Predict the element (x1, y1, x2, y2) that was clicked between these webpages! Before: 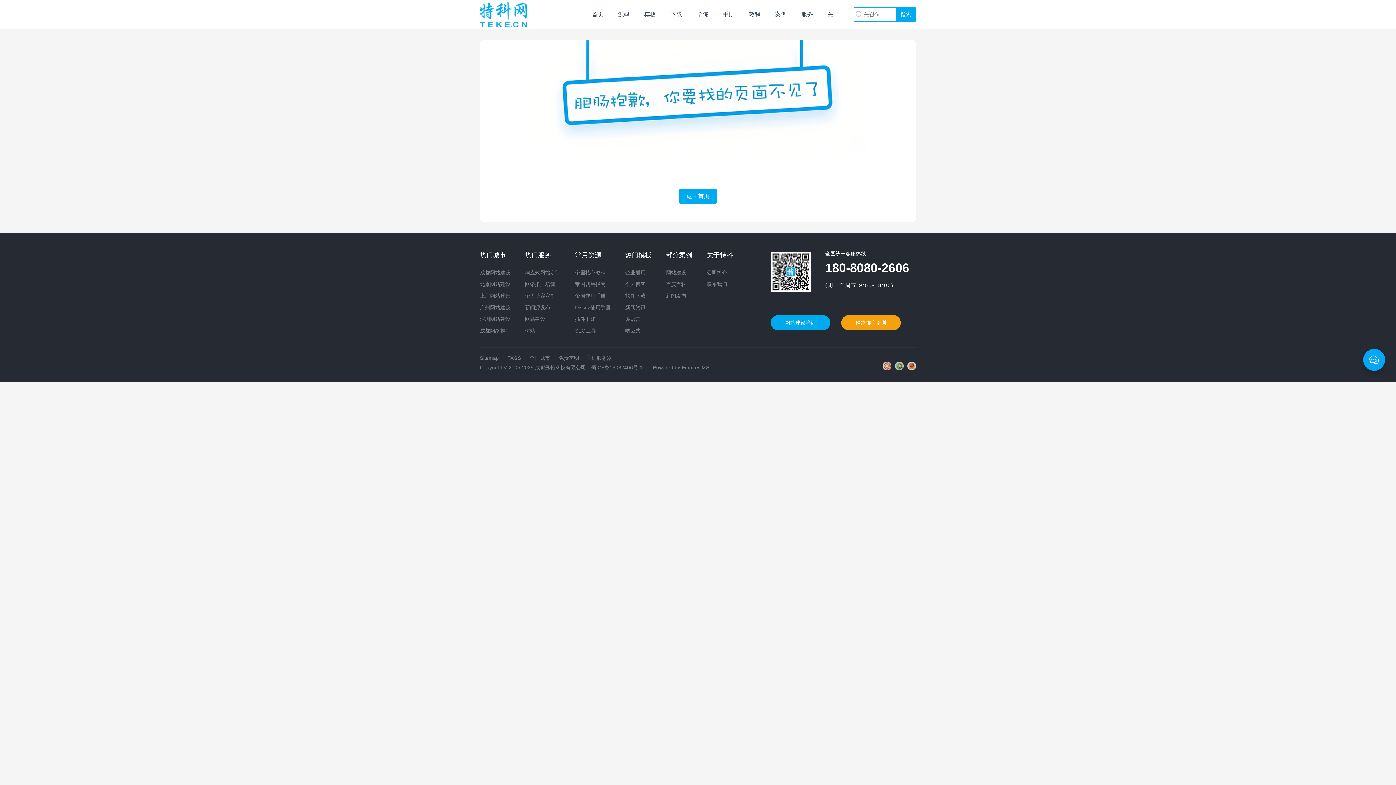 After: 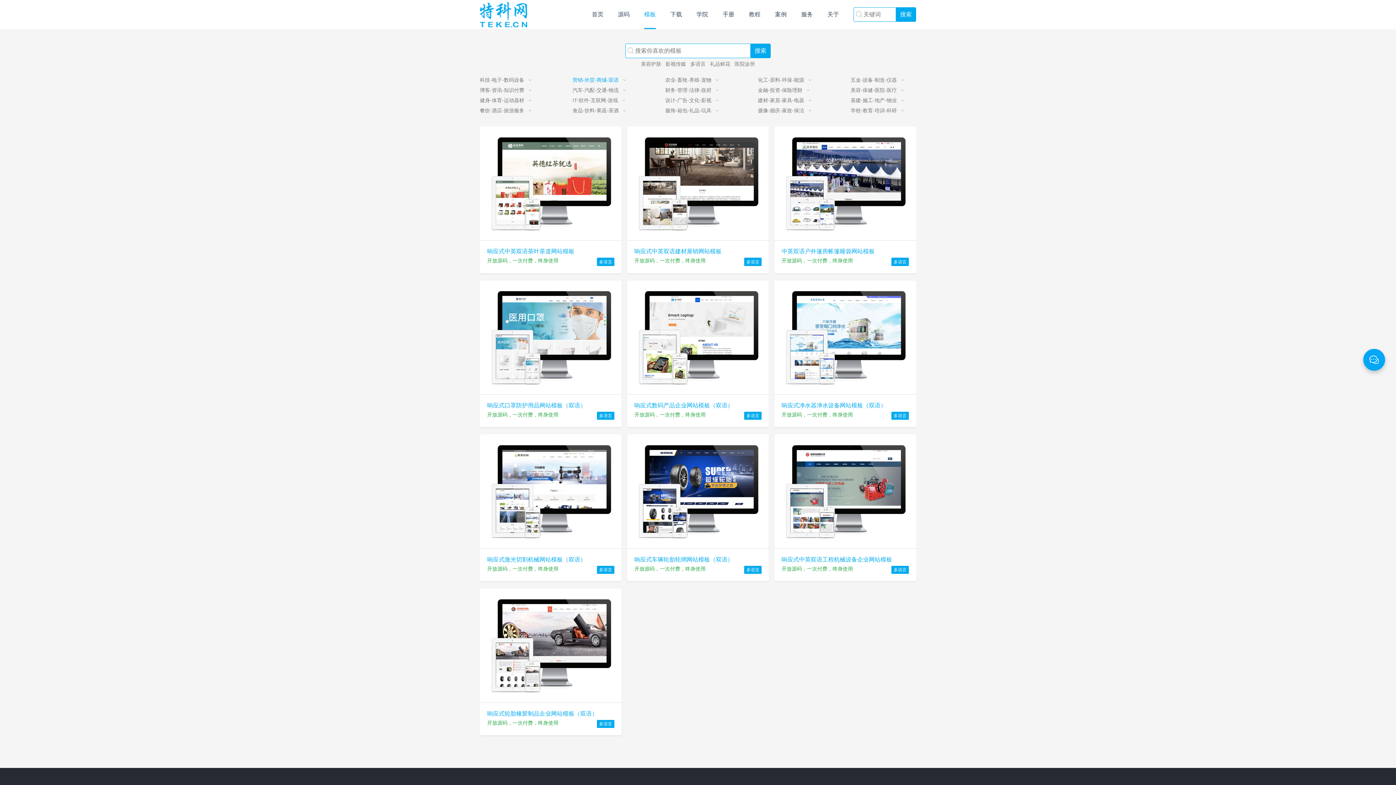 Action: bbox: (625, 316, 640, 322) label: 多语言